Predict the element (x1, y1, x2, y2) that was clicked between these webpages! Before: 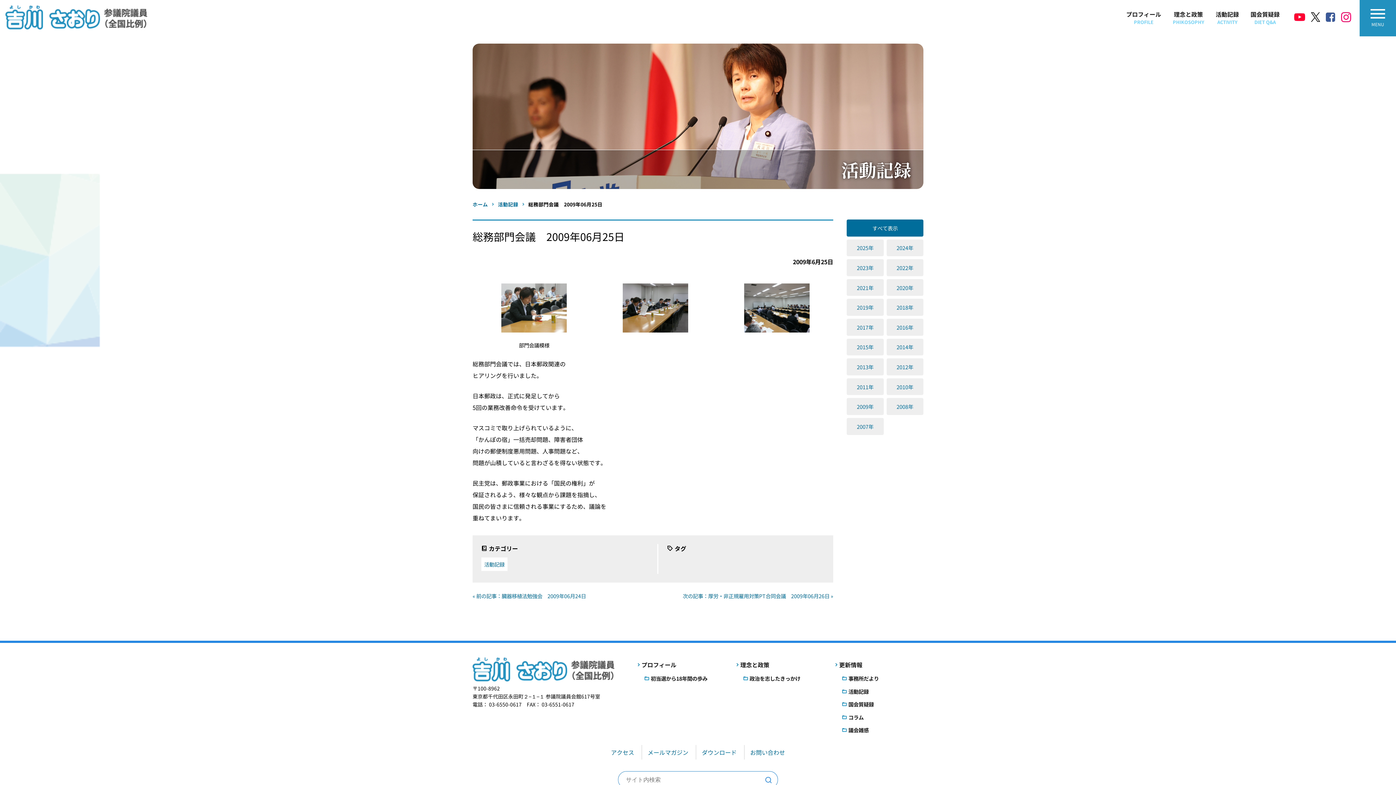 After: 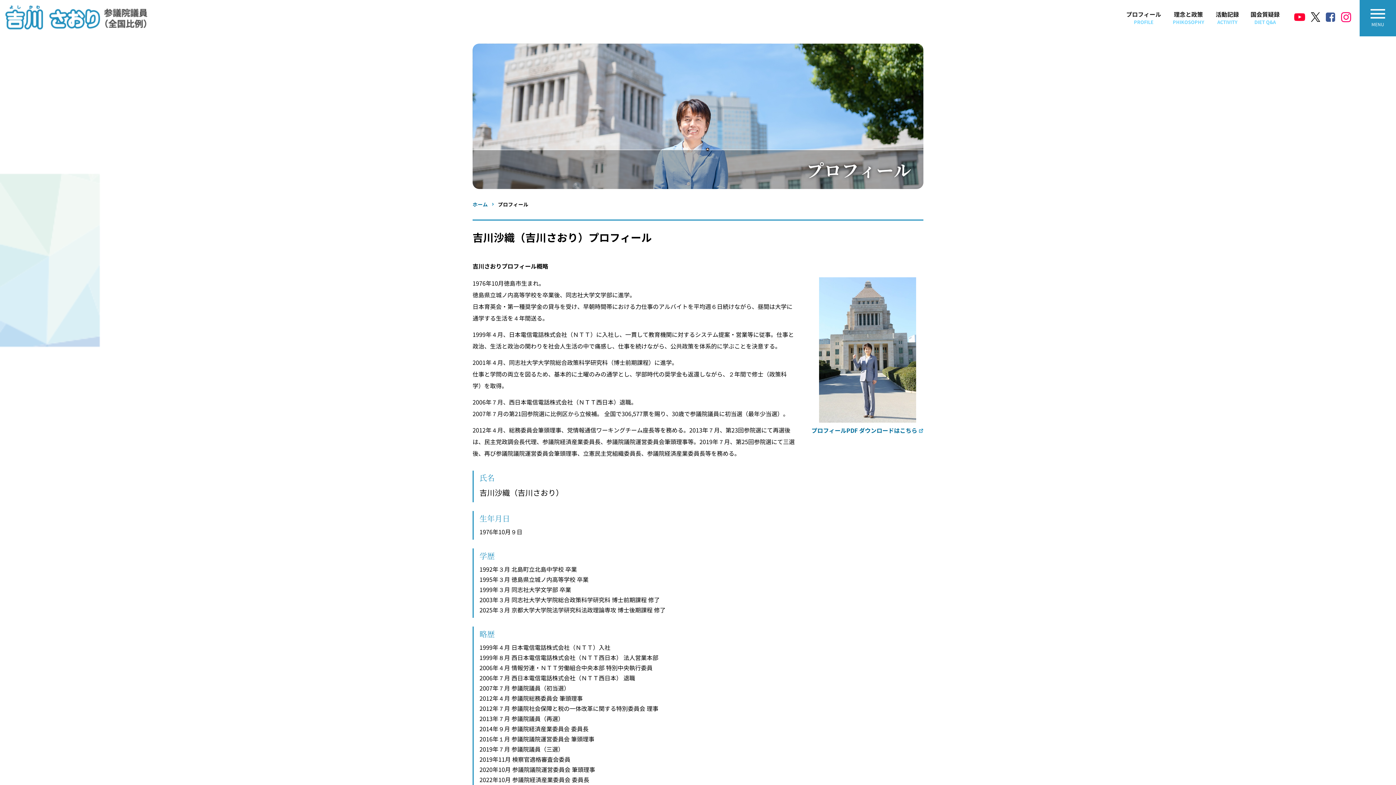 Action: label: プロフィール bbox: (632, 657, 725, 672)